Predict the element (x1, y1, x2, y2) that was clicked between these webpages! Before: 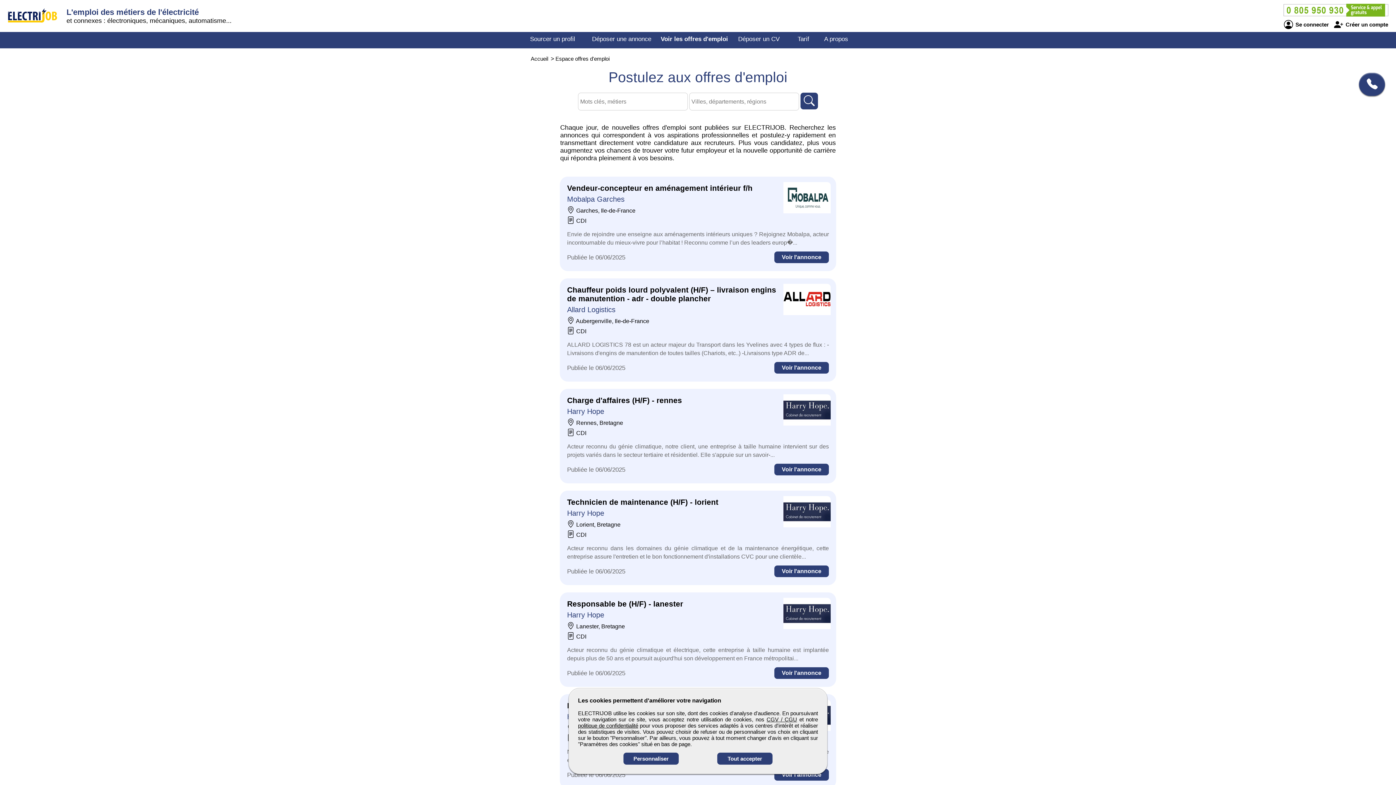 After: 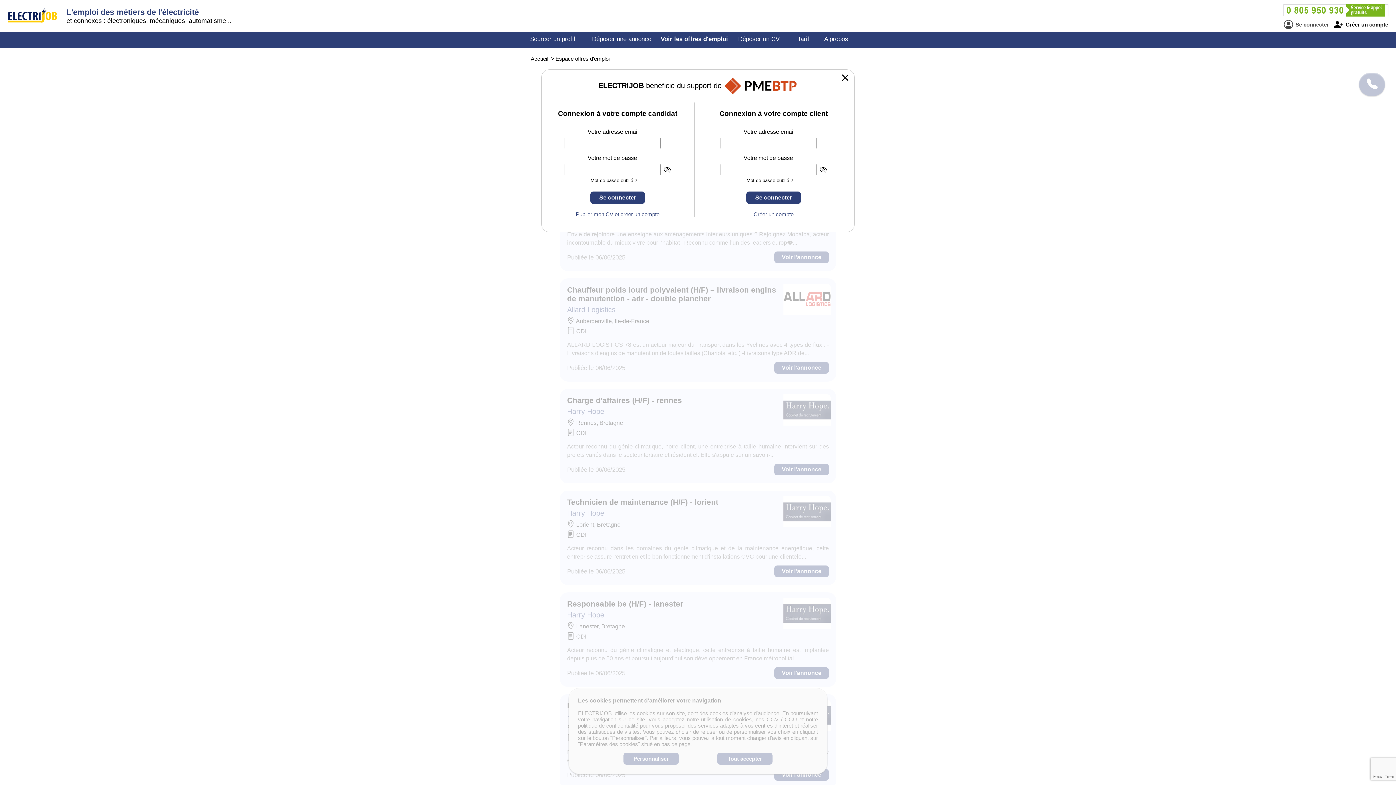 Action: label:  Se connecter bbox: (1284, 21, 1329, 27)